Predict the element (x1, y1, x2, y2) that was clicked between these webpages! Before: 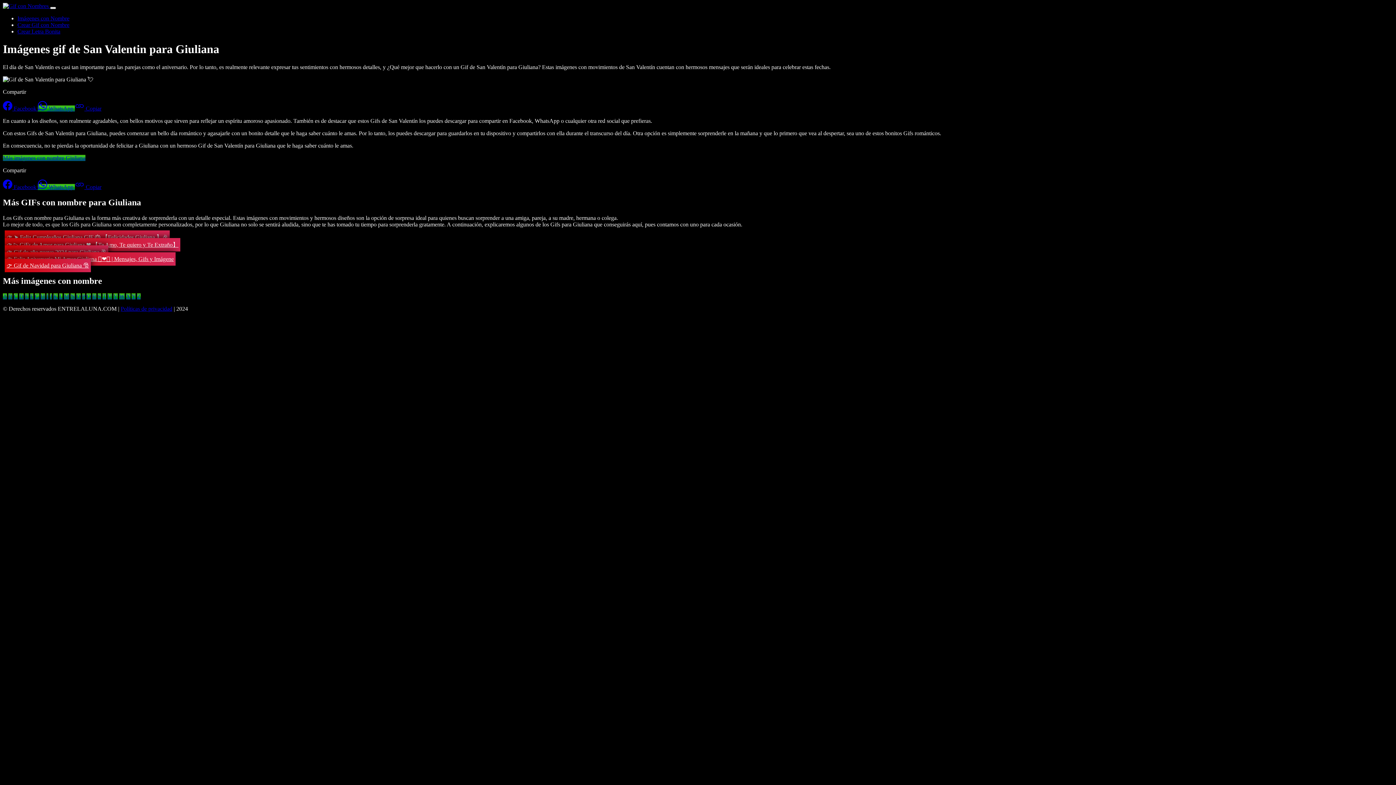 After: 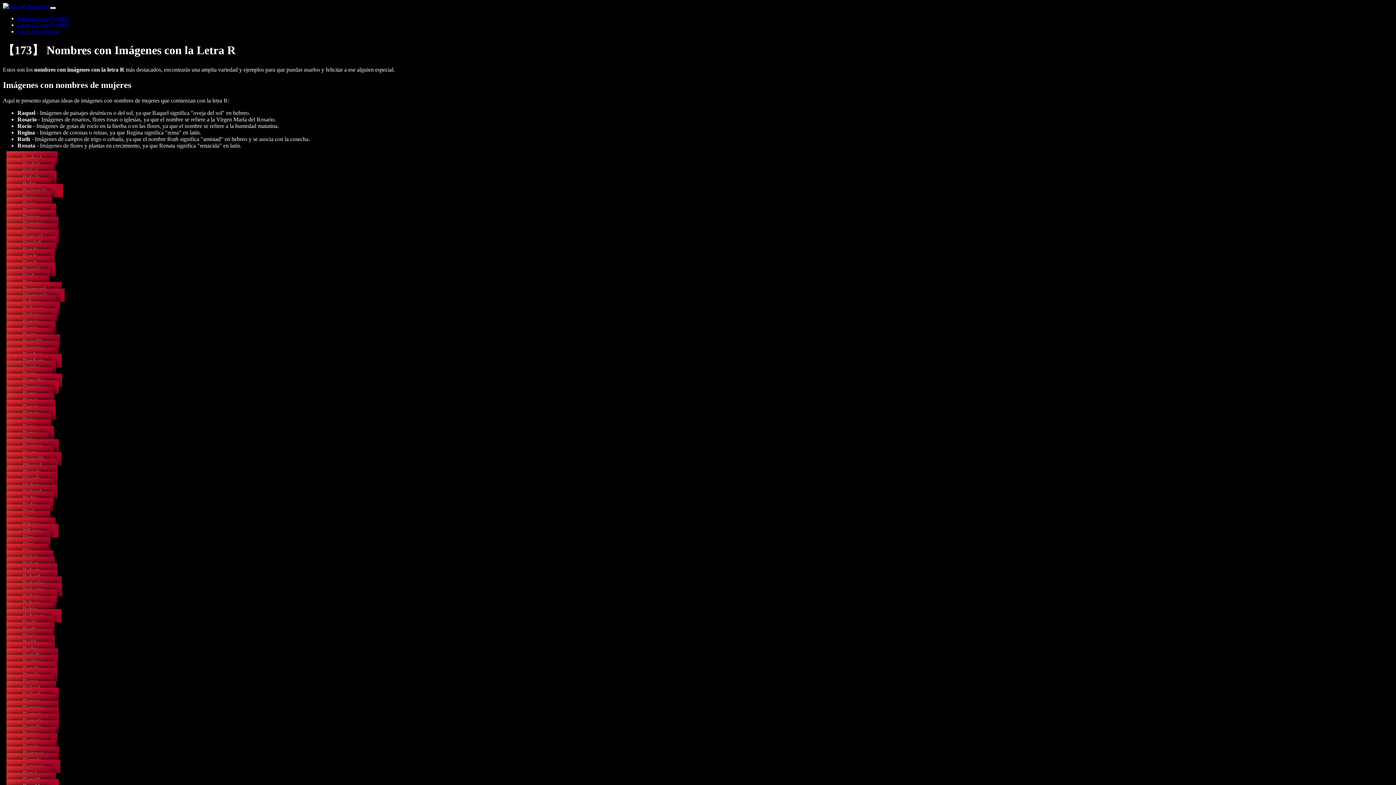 Action: label: R bbox: (92, 293, 96, 299)